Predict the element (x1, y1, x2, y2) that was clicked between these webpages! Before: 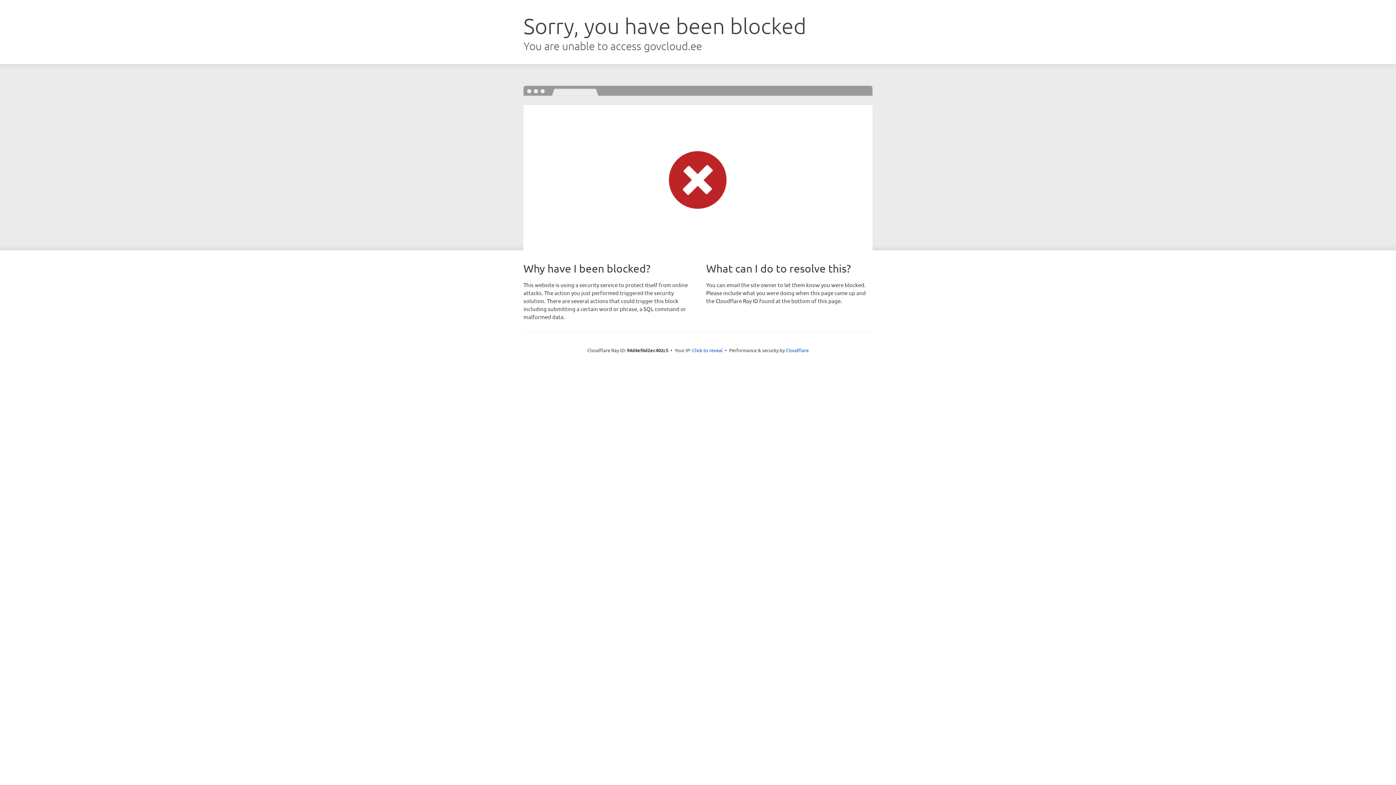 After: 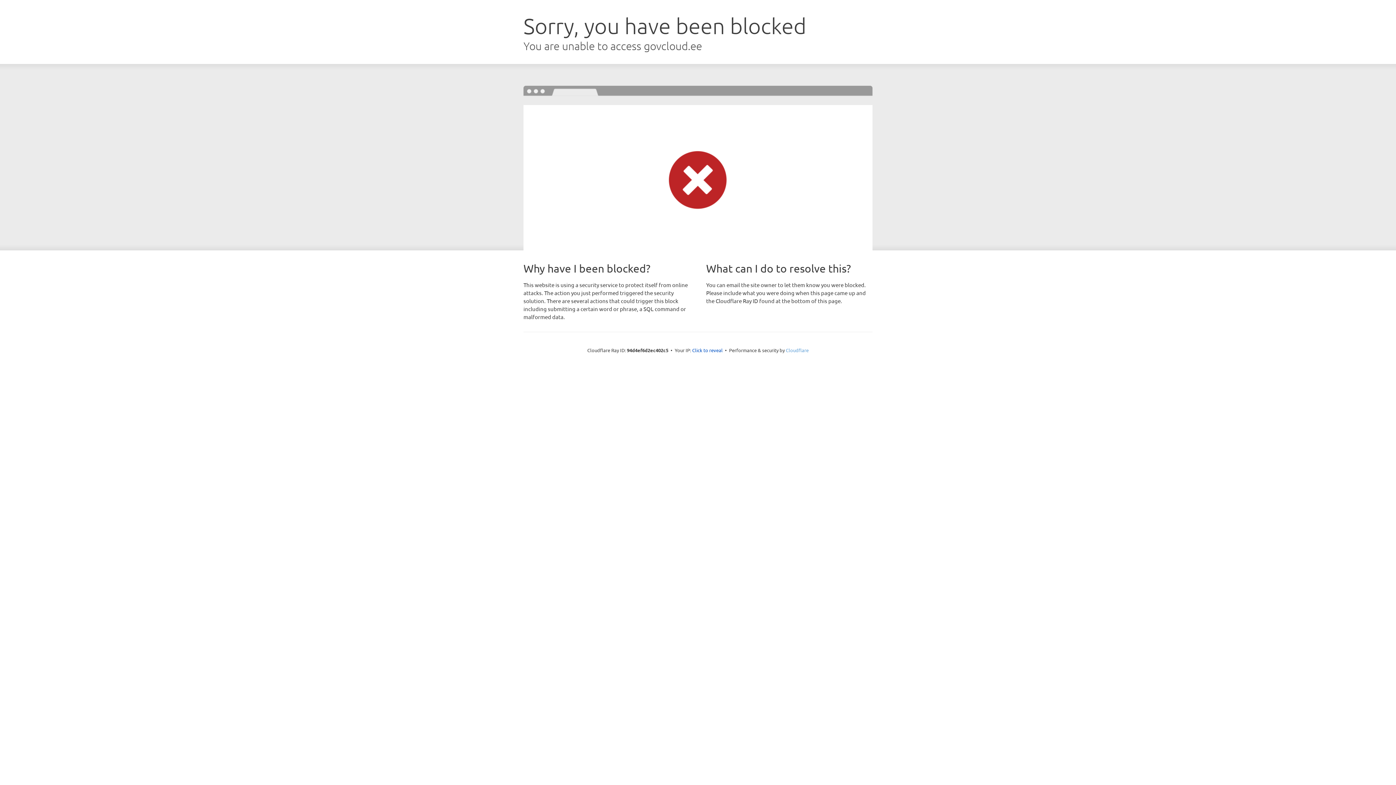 Action: label: Cloudflare bbox: (786, 347, 808, 353)